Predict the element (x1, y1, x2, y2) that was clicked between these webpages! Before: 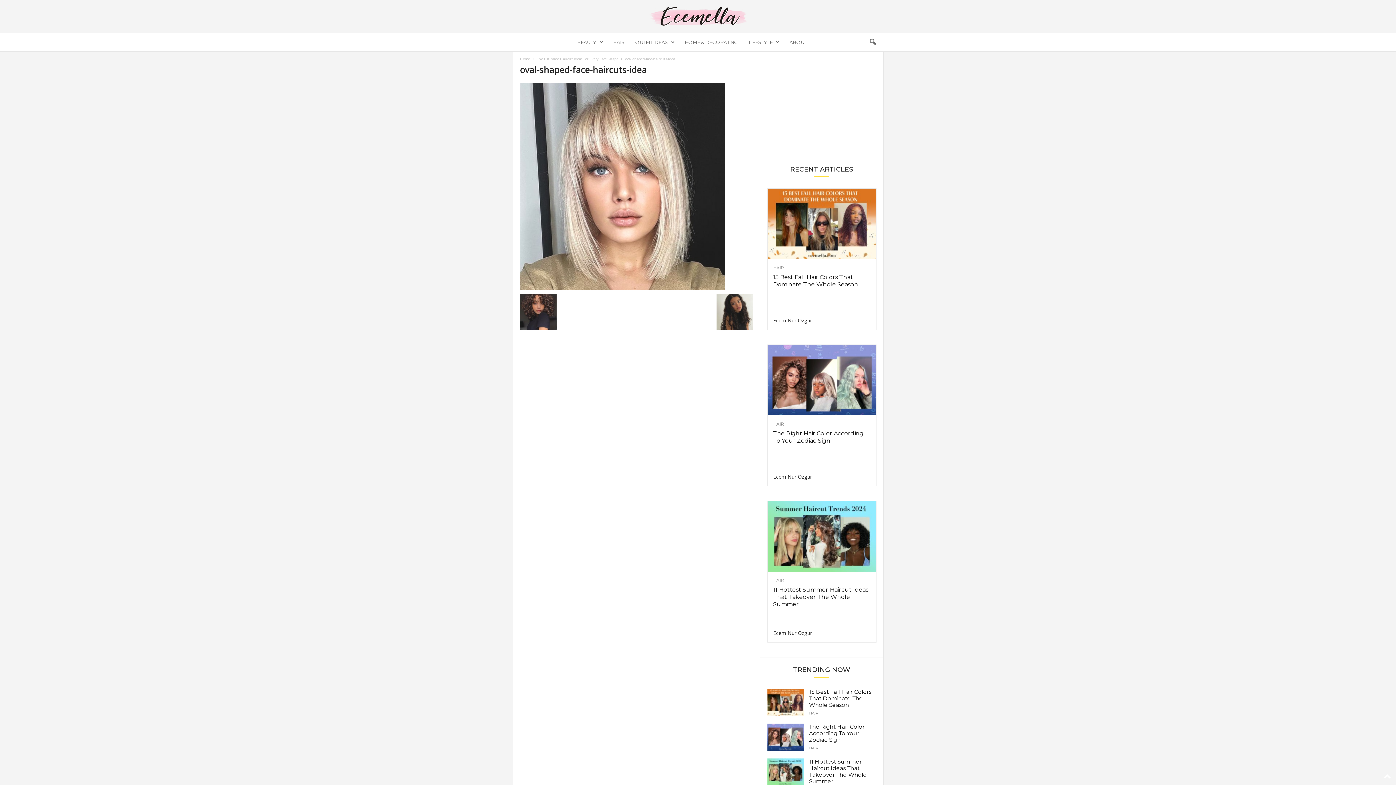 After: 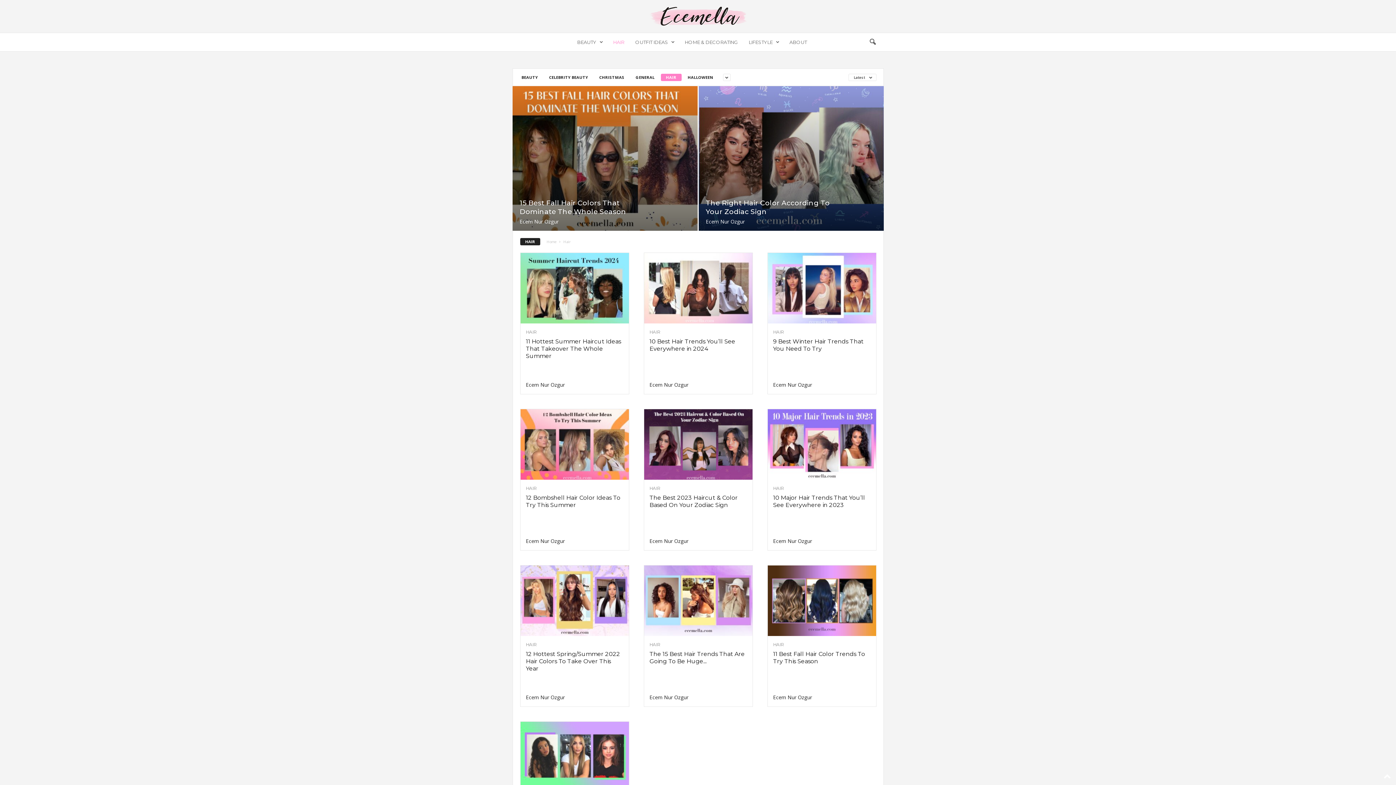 Action: bbox: (773, 422, 870, 426) label: HAIR